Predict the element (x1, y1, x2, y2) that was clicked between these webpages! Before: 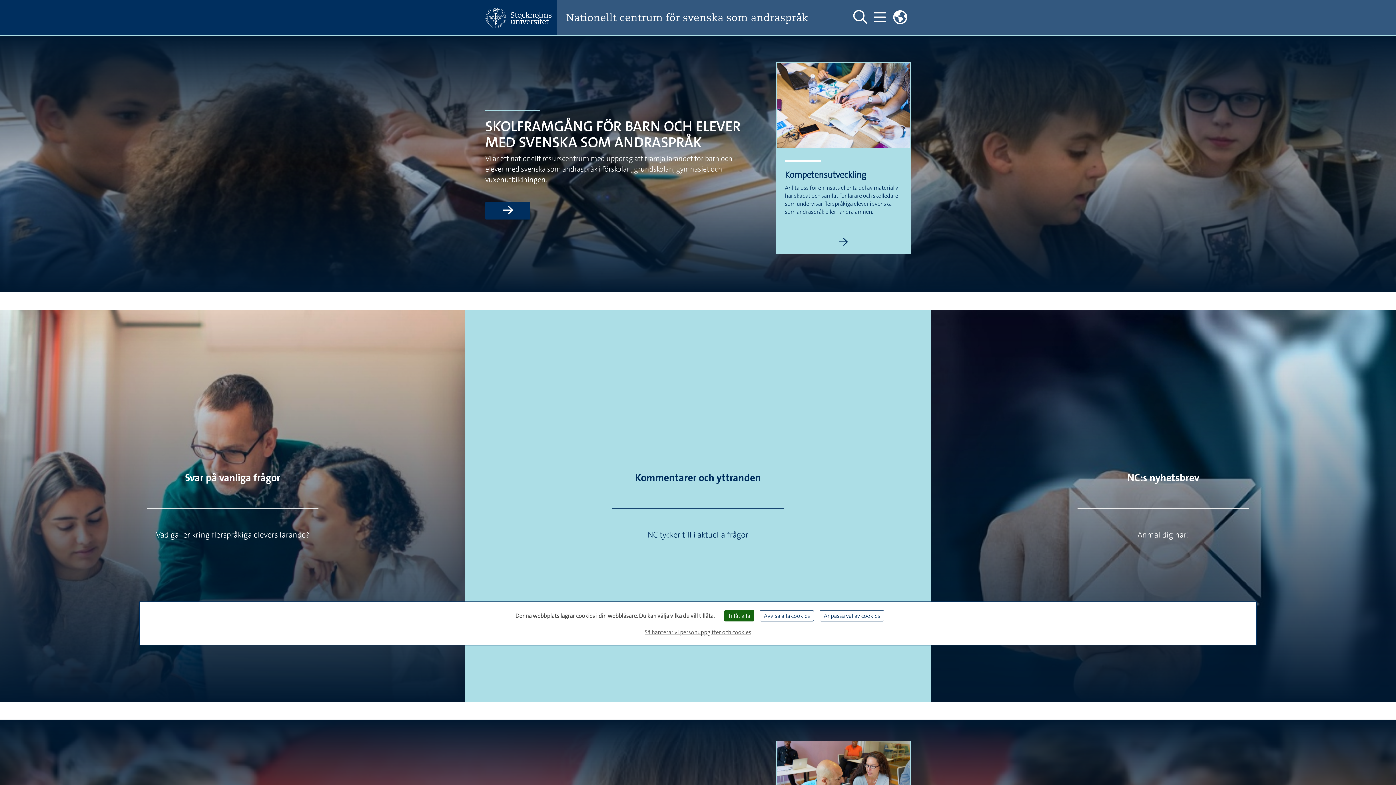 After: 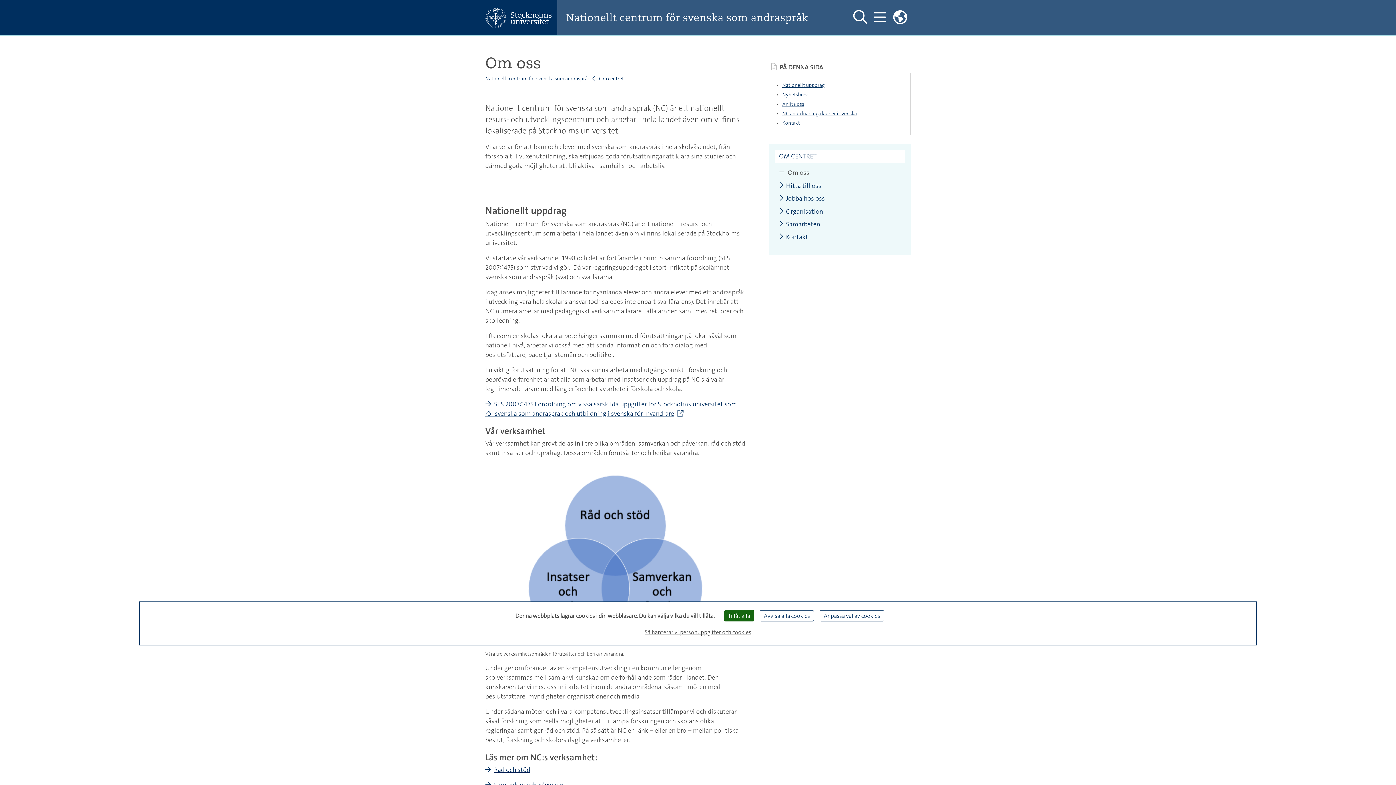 Action: label: Läs mer om Skolframgång för barn och elever med svenska som andraspråk bbox: (485, 201, 530, 219)